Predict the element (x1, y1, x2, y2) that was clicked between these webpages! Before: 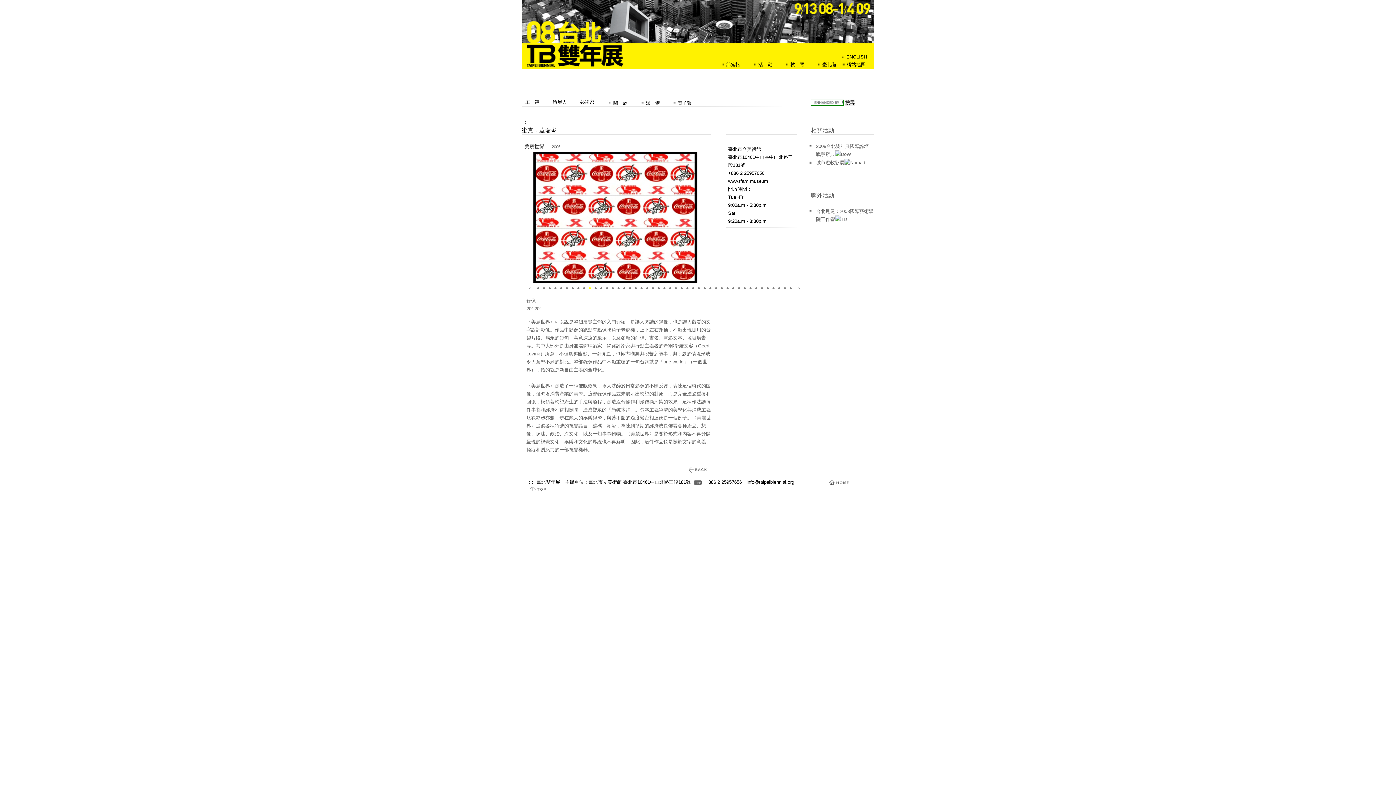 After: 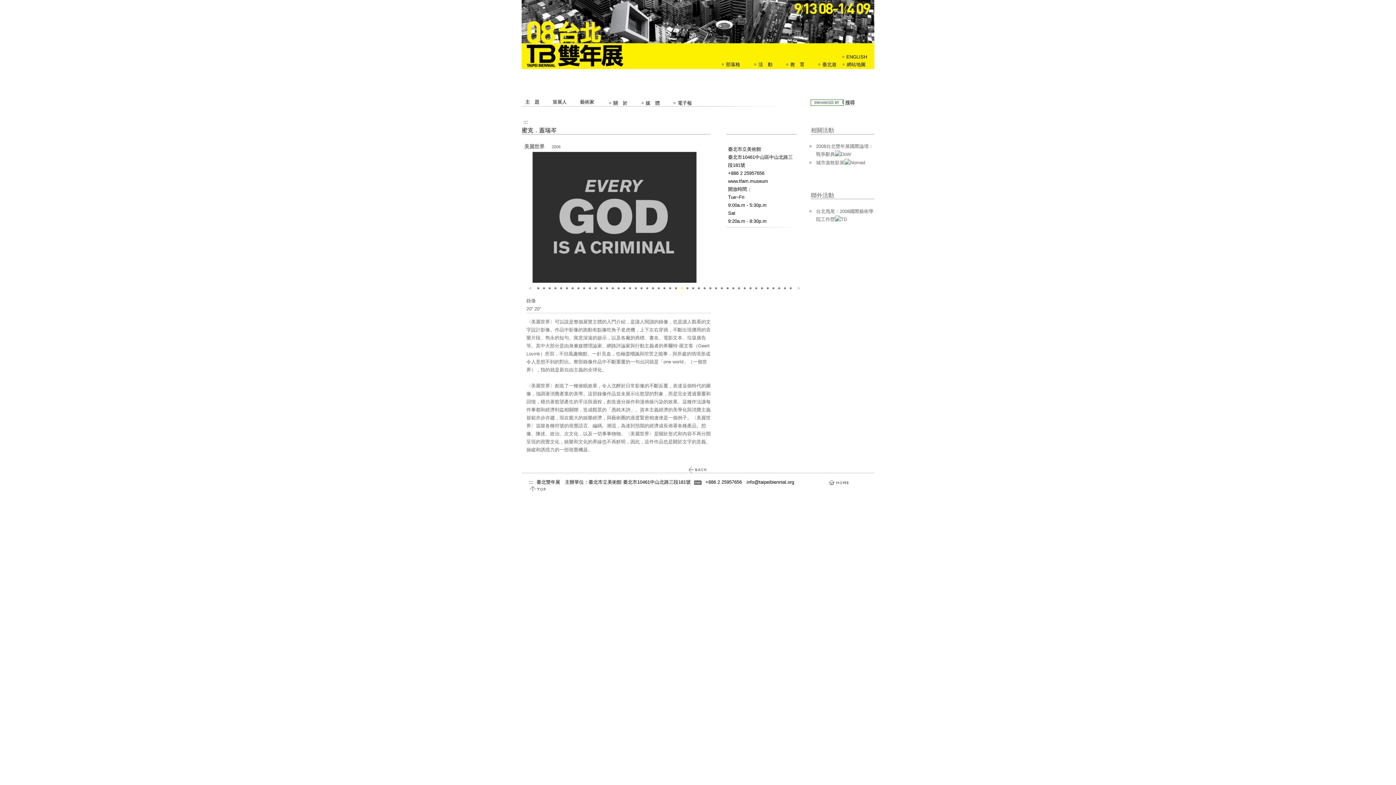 Action: label: ● bbox: (680, 285, 683, 291)